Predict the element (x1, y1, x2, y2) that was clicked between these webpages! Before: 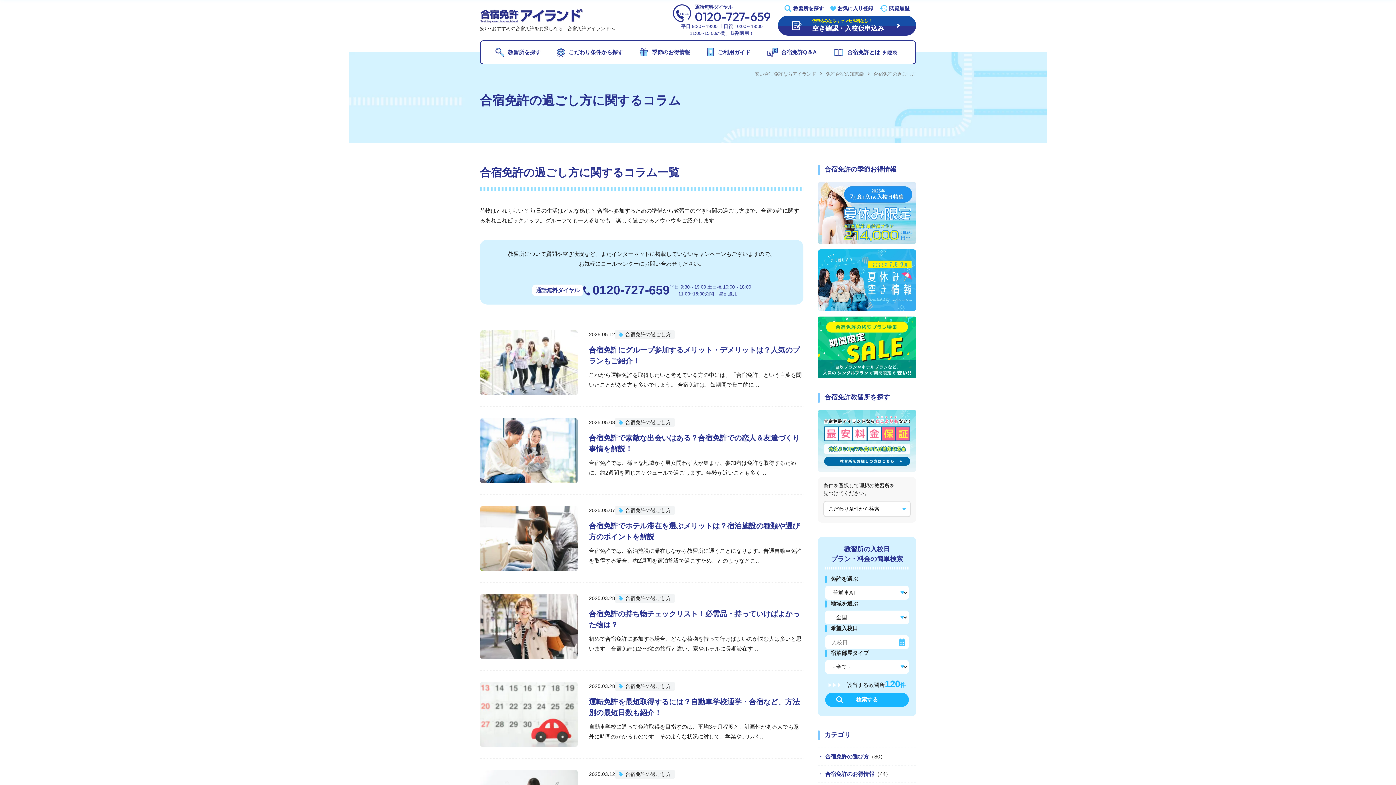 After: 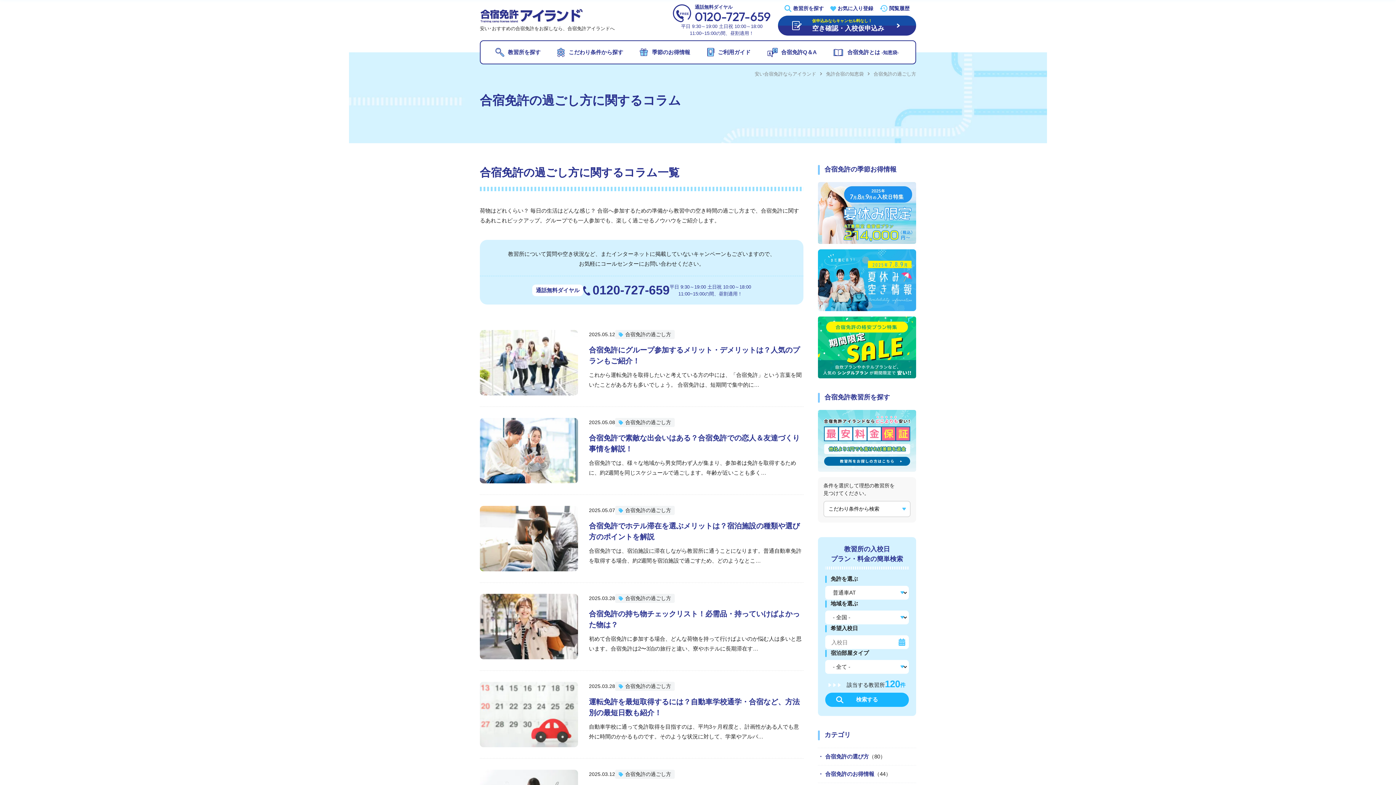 Action: bbox: (615, 506, 674, 515) label: 合宿免許の過ごし方